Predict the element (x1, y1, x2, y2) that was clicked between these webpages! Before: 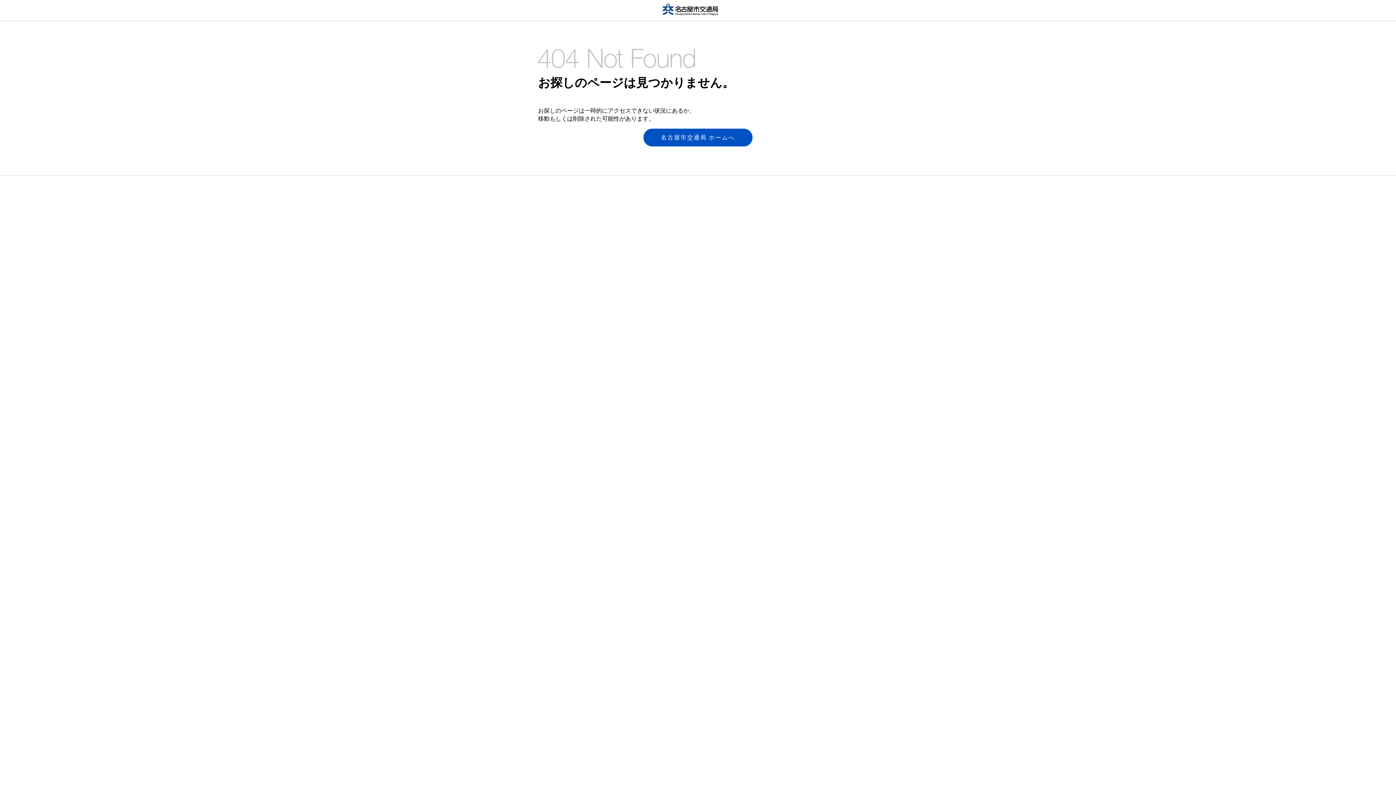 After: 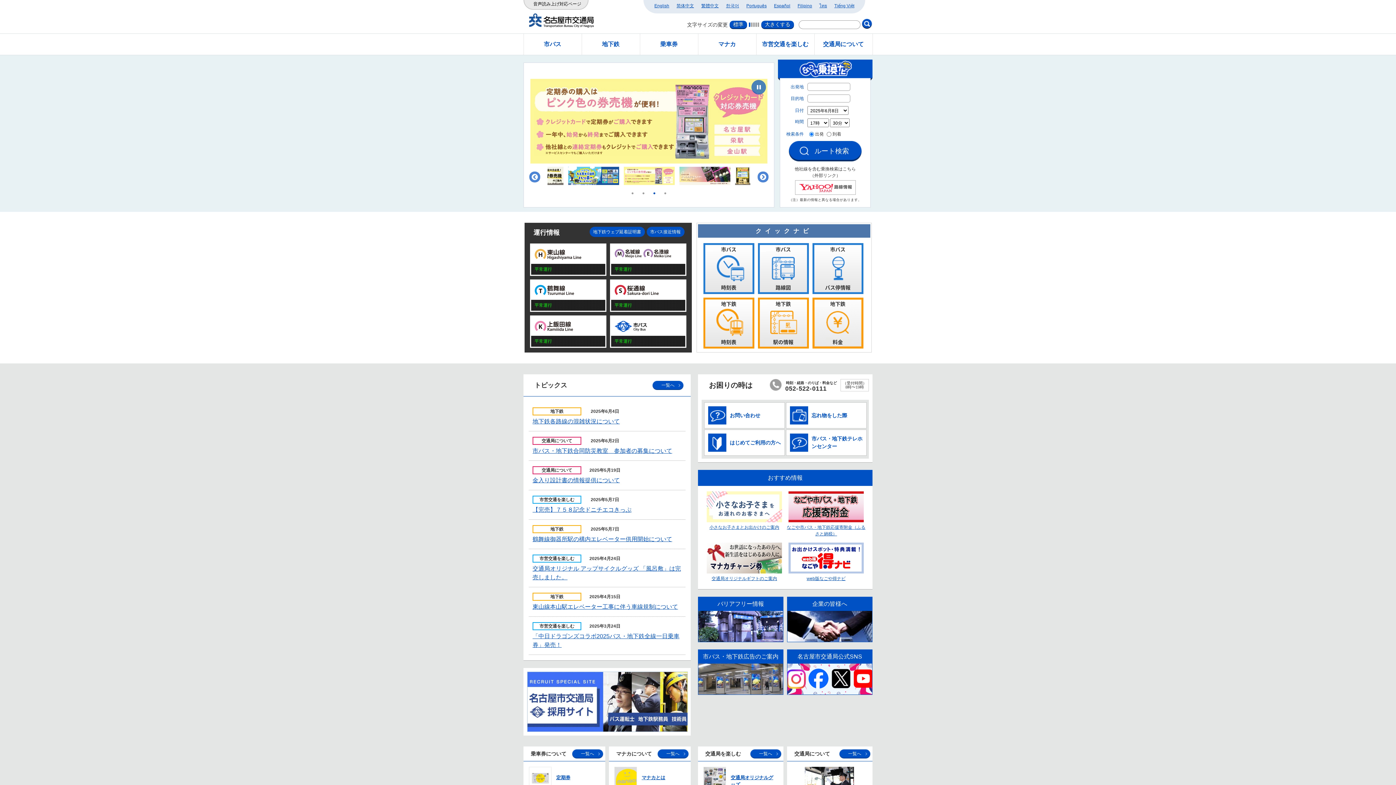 Action: bbox: (643, 128, 752, 146) label: 名古屋市交通局 ホームへ